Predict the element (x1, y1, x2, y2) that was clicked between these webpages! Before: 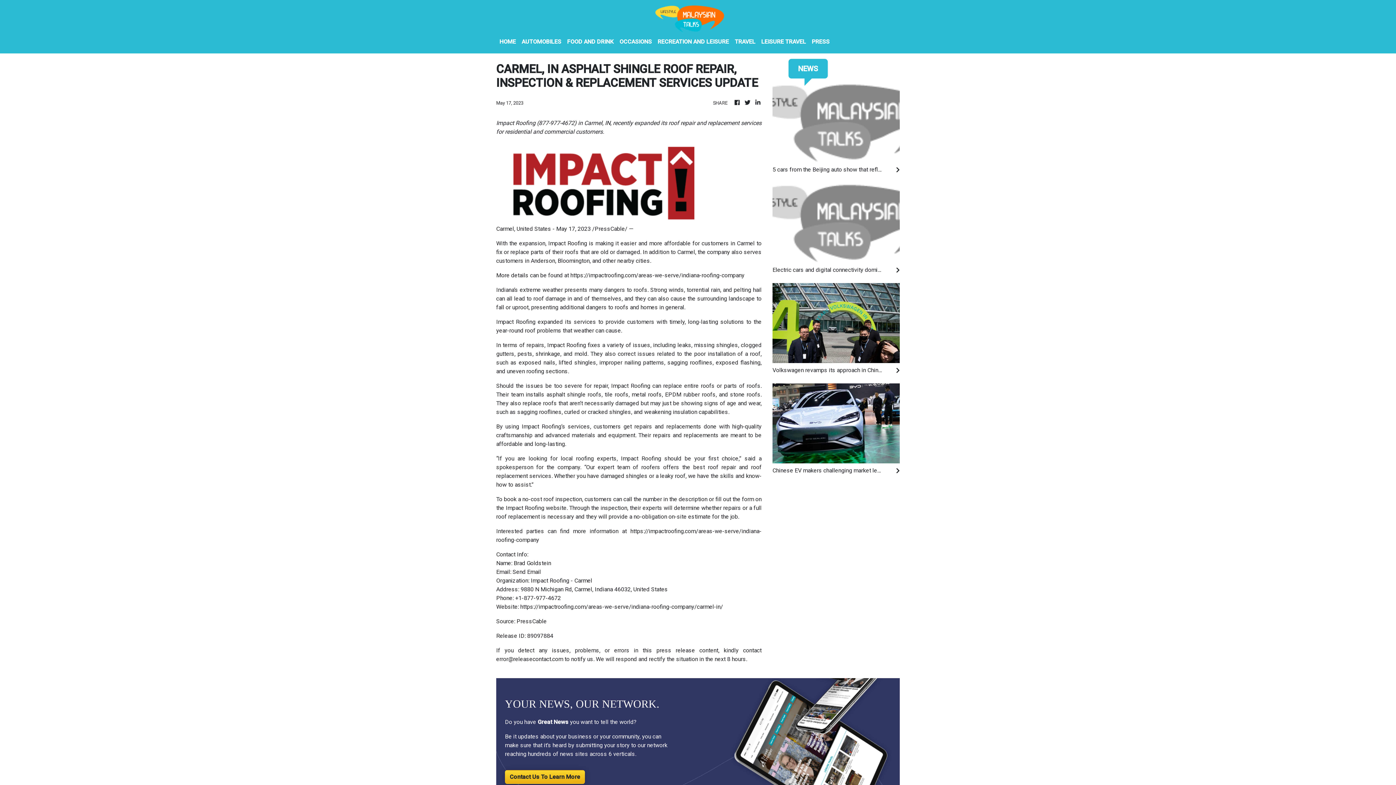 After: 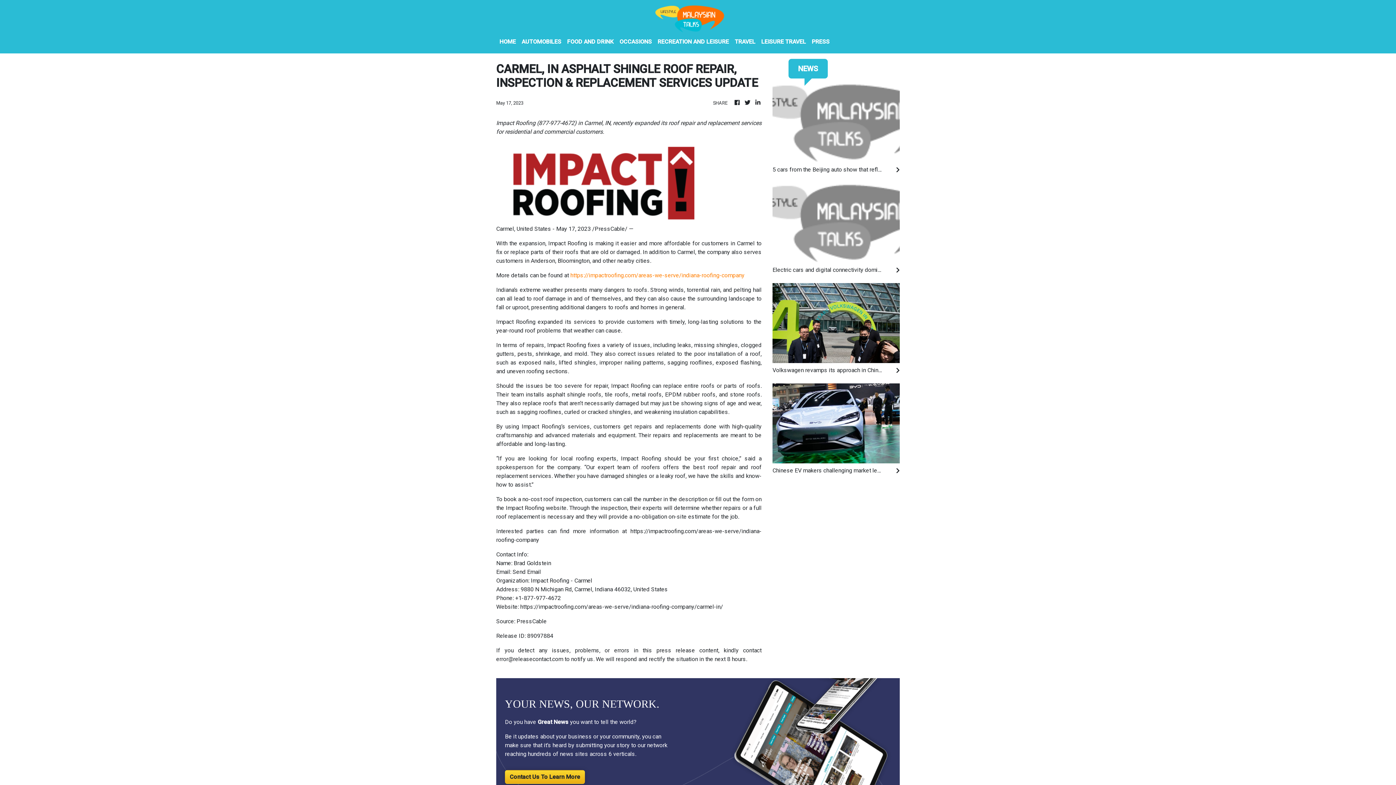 Action: bbox: (570, 272, 744, 278) label: https://impactroofing.com/areas-we-serve/indiana-roofing-company